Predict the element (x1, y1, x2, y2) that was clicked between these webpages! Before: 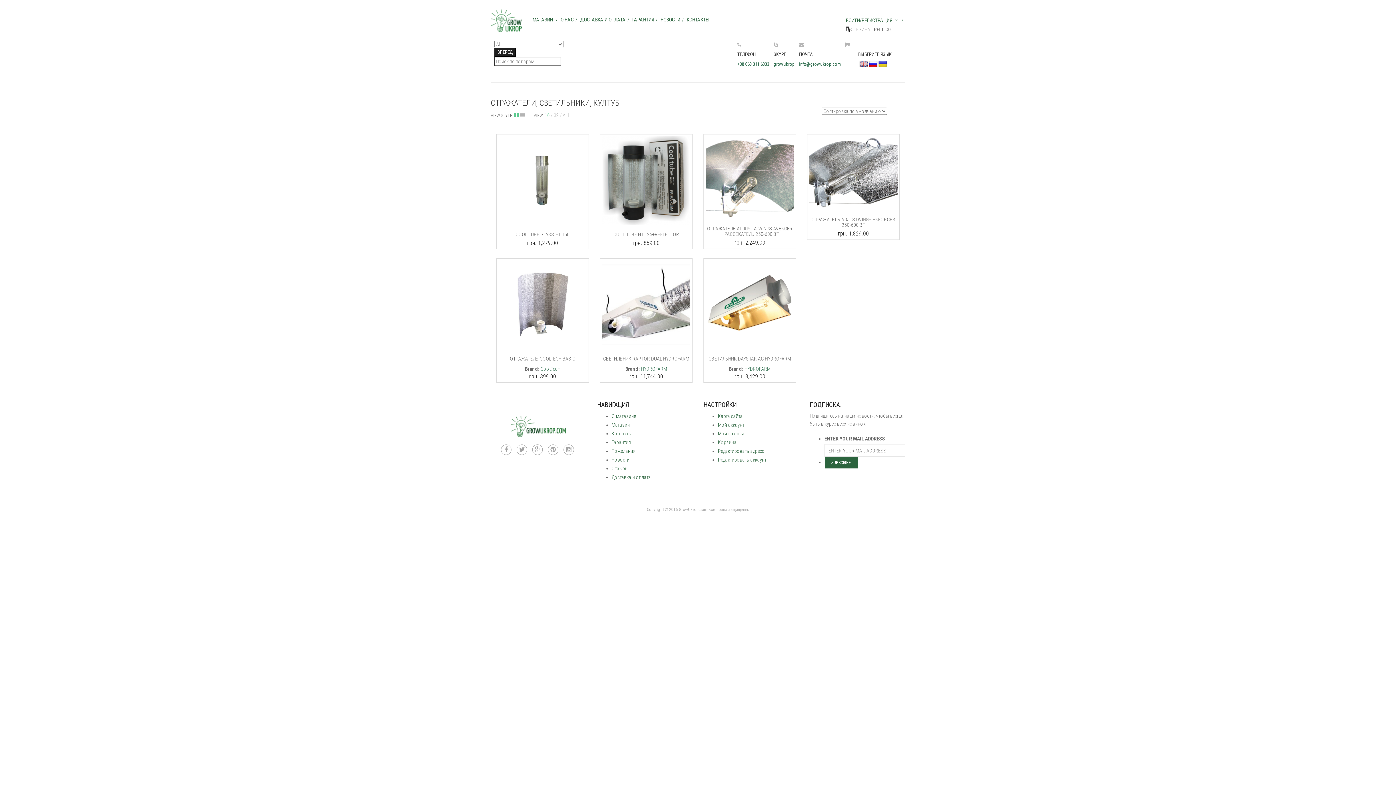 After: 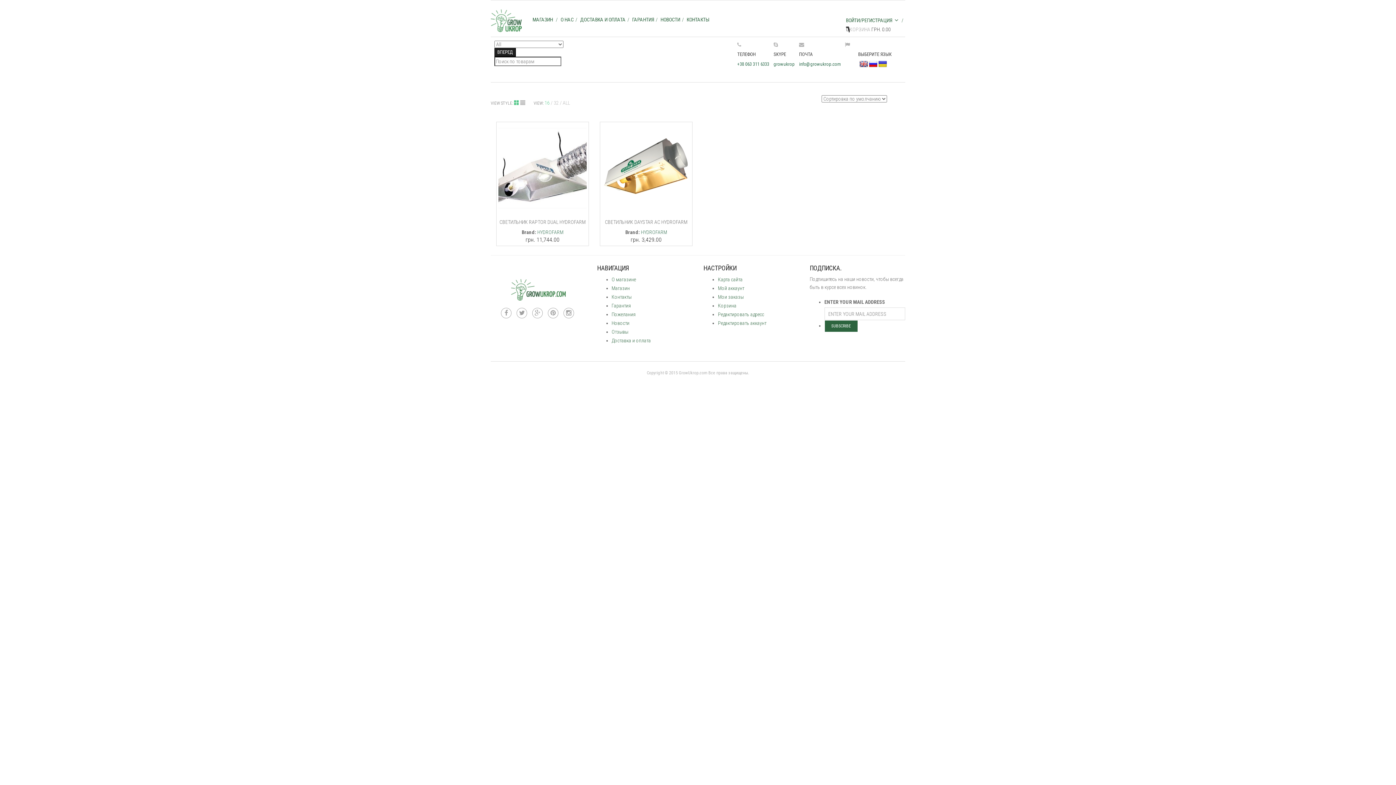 Action: bbox: (744, 366, 770, 372) label: HYDROFARM